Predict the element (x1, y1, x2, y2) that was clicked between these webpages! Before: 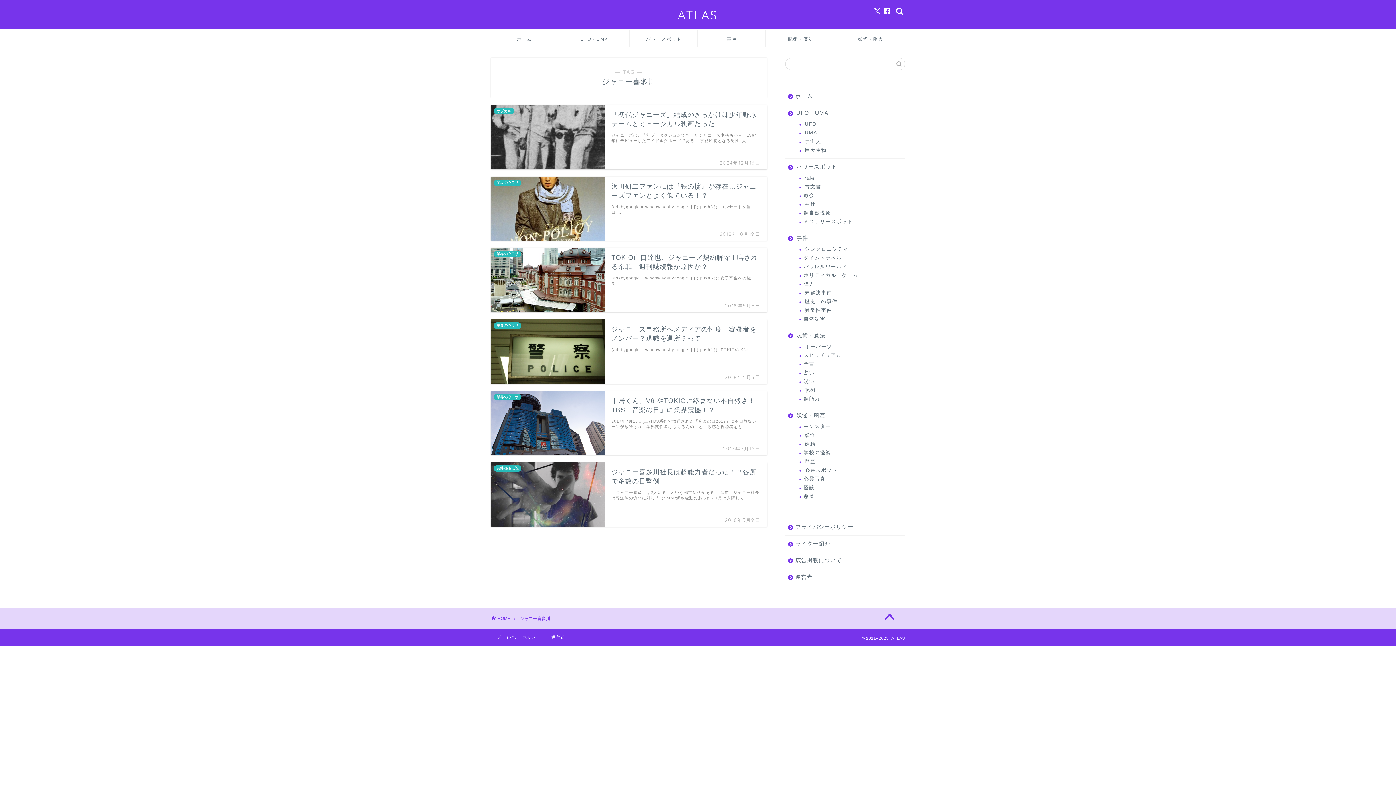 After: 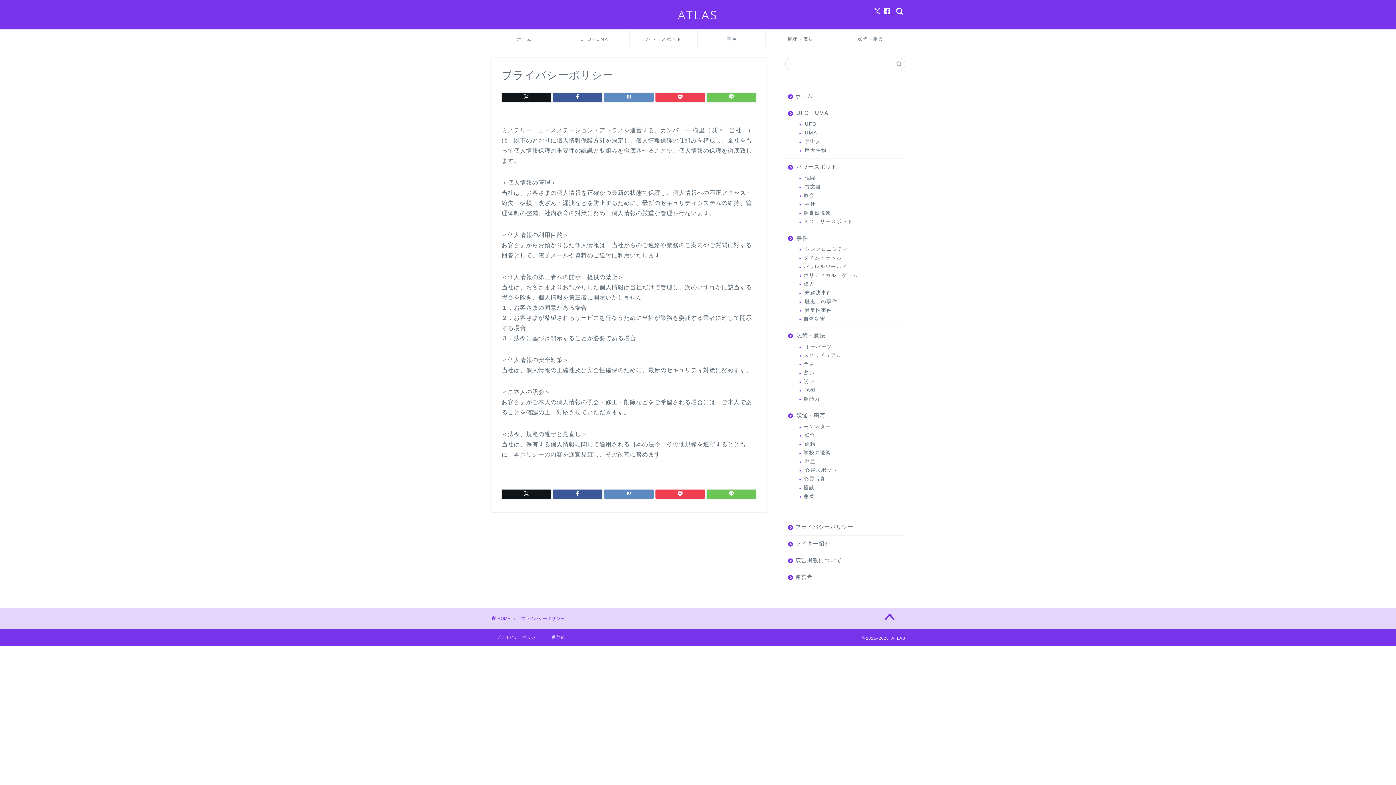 Action: bbox: (490, 634, 546, 640) label: プライバシーポリシー